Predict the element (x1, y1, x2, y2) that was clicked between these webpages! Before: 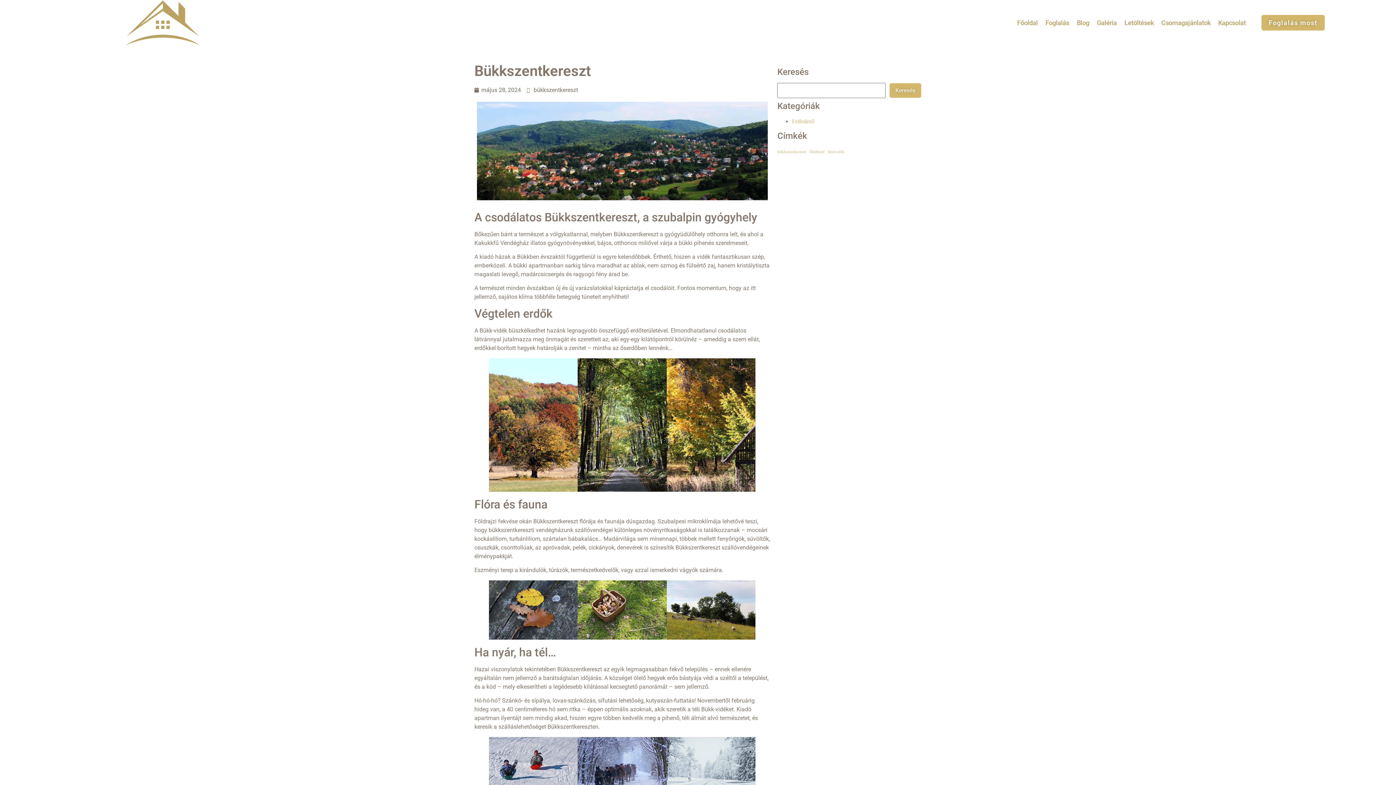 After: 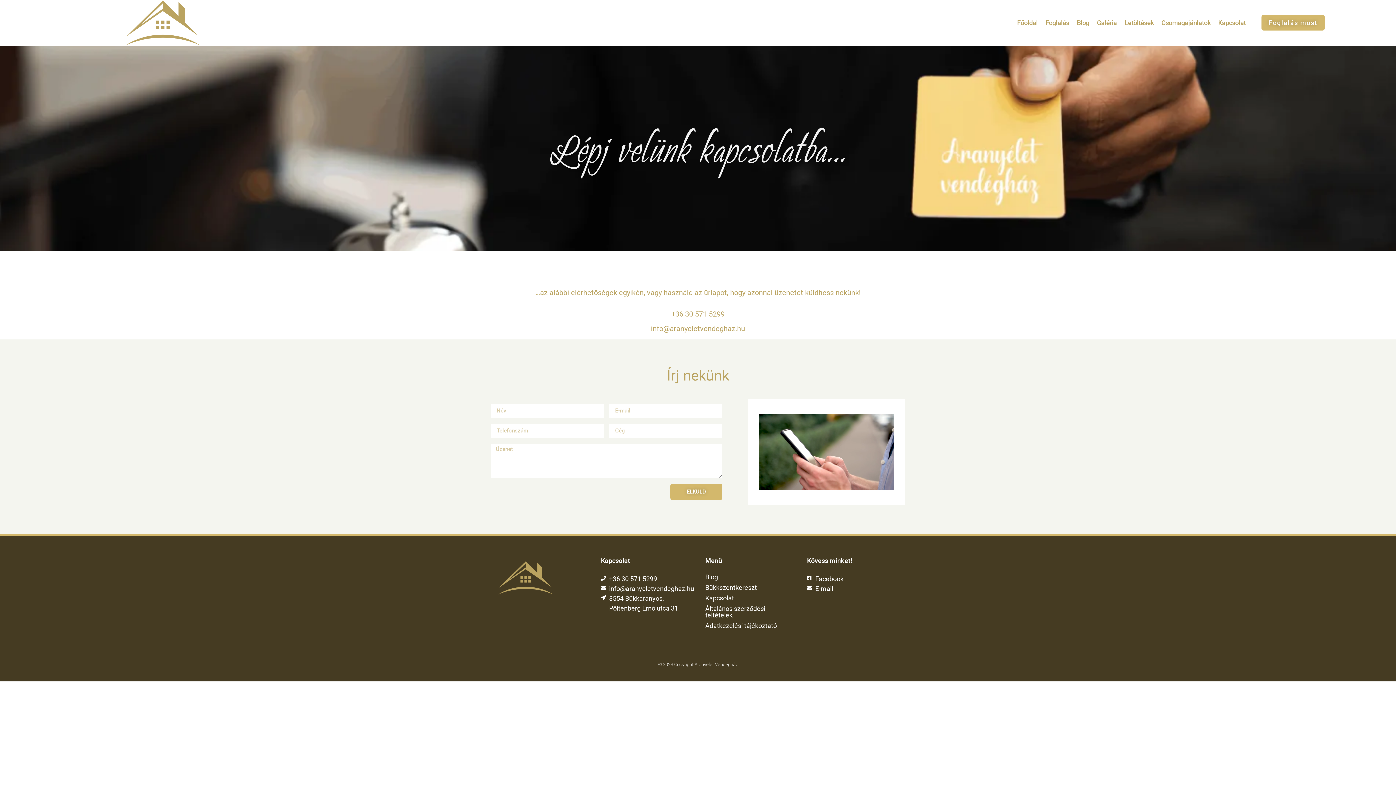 Action: label: Kapcsolat bbox: (1217, 17, 1247, 28)